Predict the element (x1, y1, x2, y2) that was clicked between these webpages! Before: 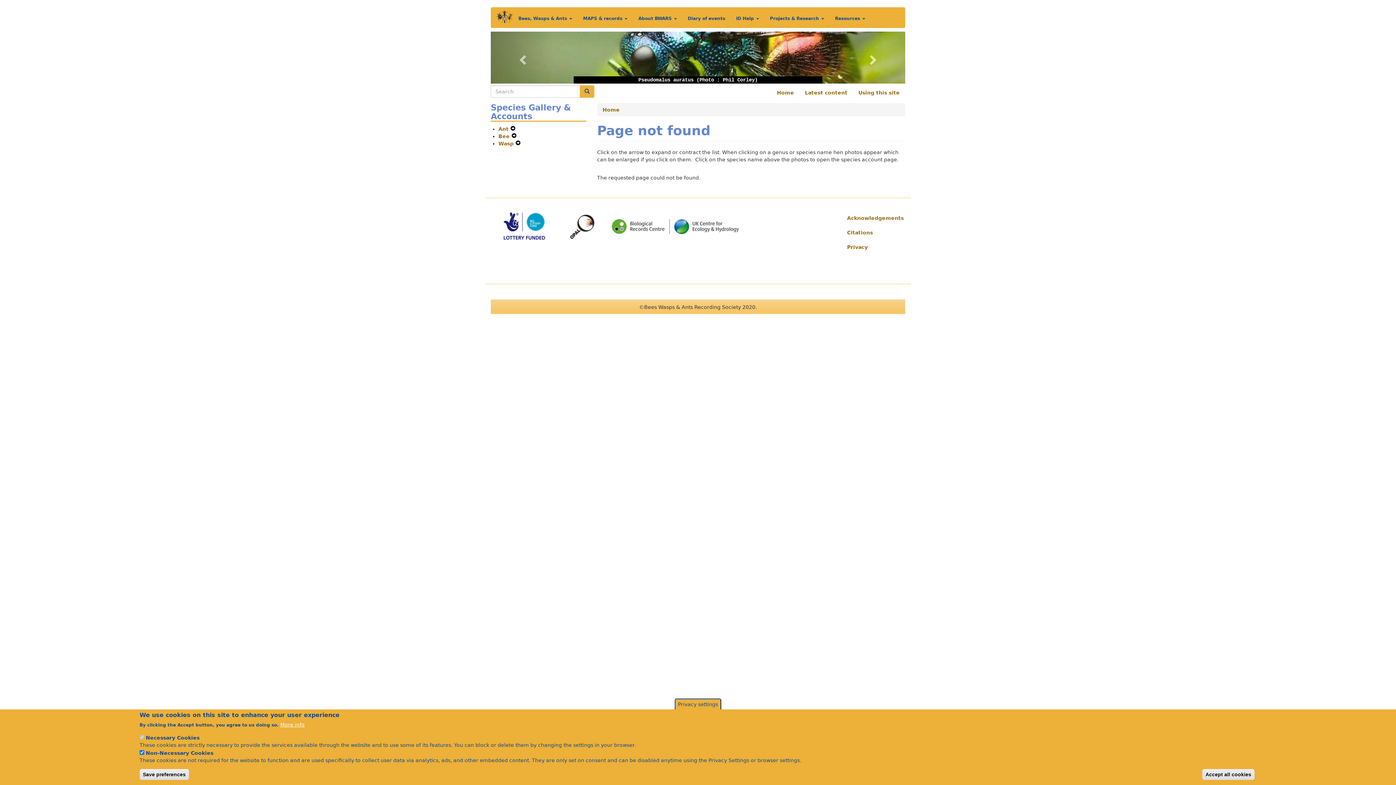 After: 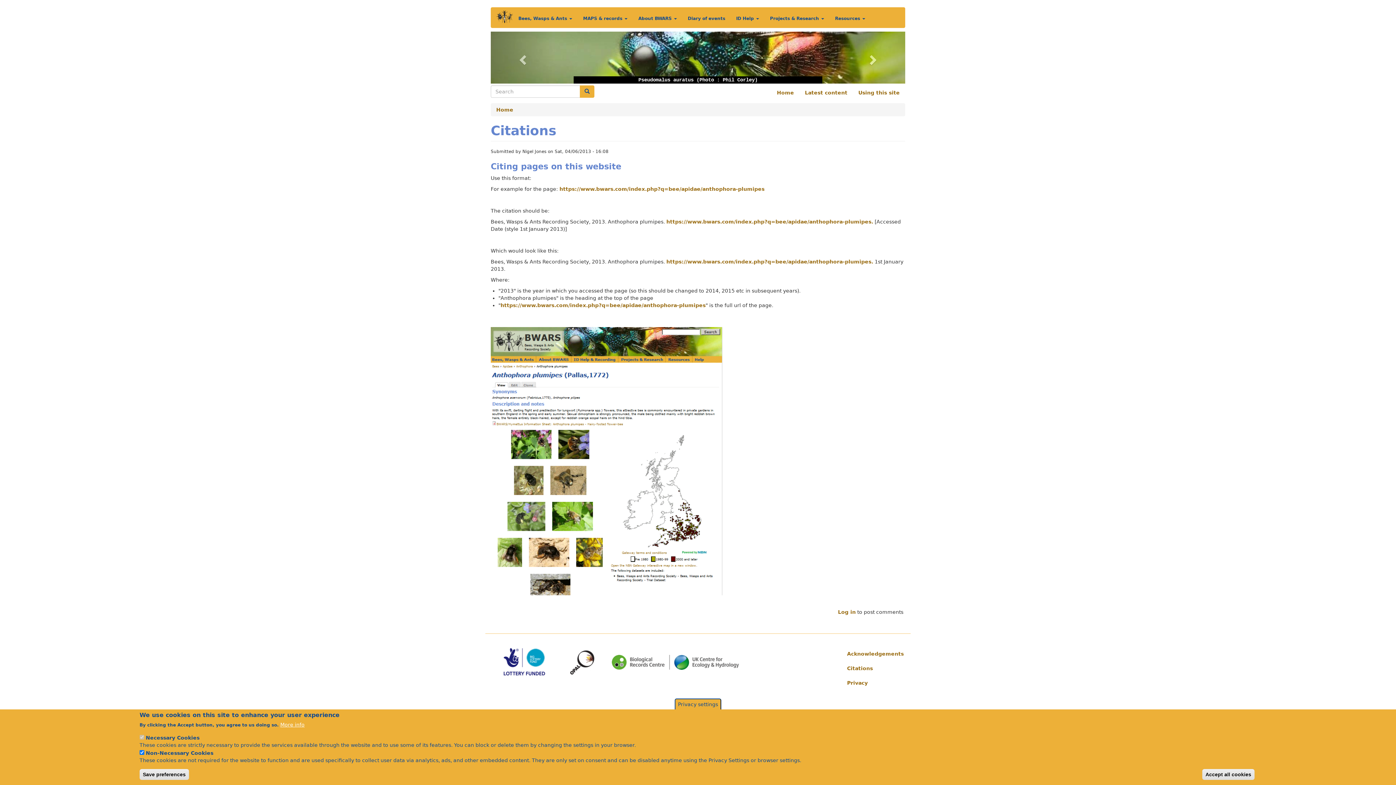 Action: bbox: (841, 225, 900, 240) label: Citations